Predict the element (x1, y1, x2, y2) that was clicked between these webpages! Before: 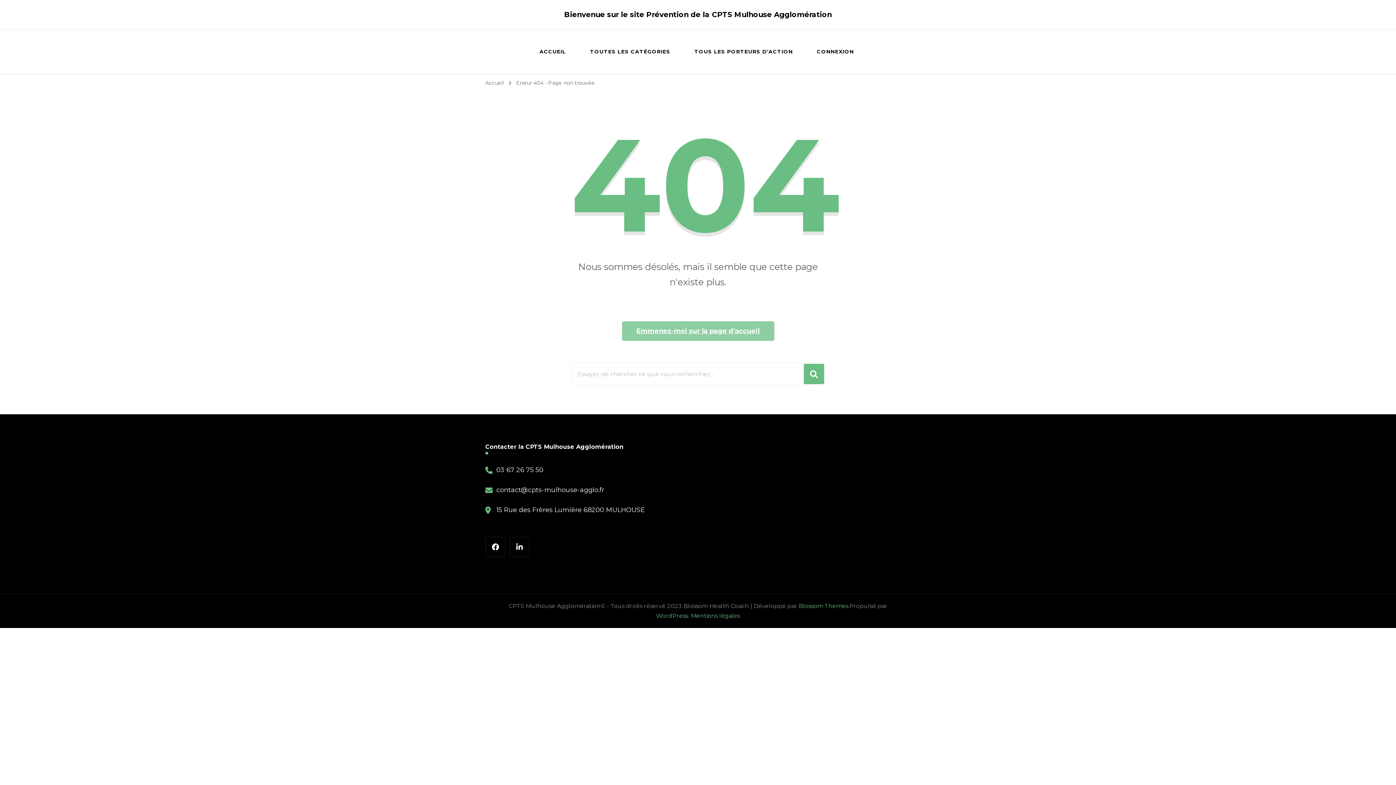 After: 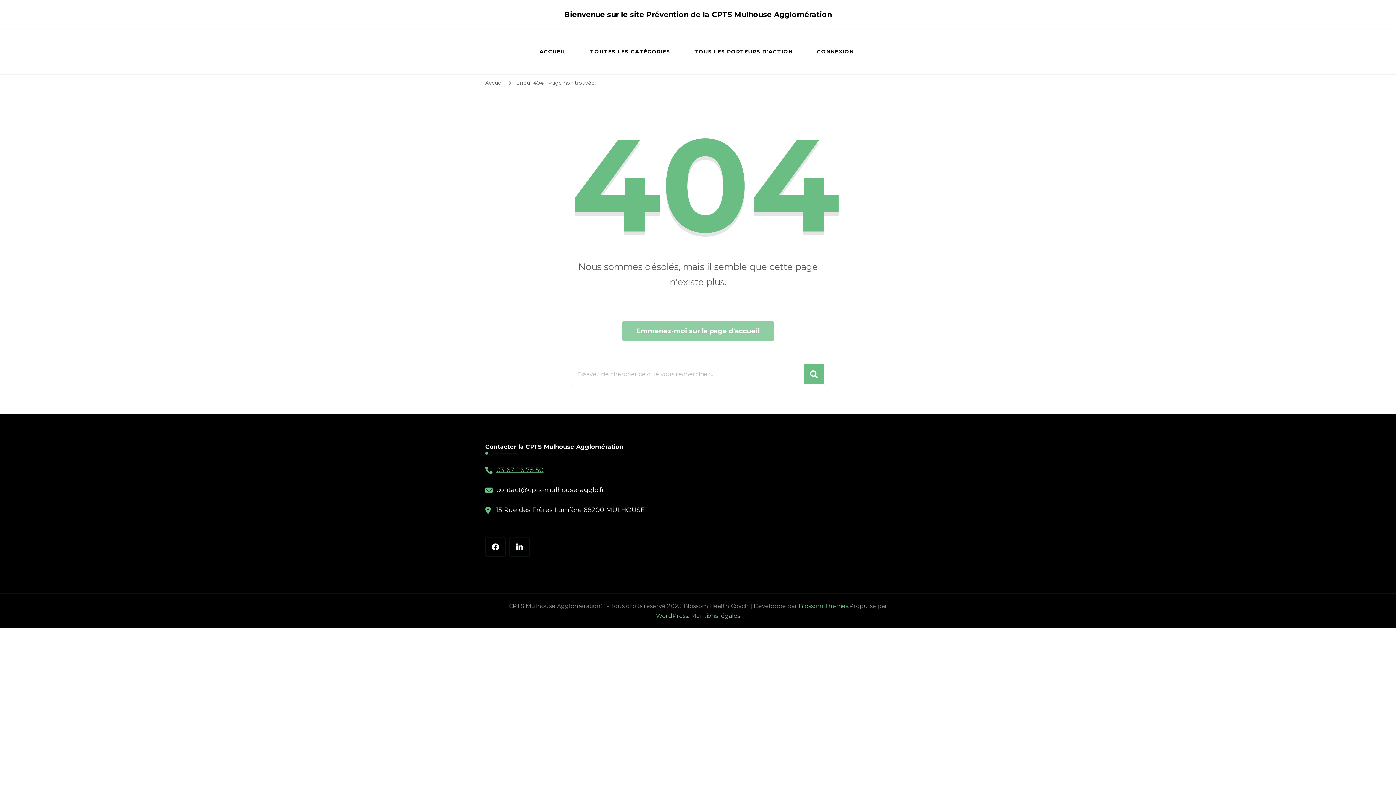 Action: bbox: (496, 465, 543, 475) label: 03 67 26 75 50